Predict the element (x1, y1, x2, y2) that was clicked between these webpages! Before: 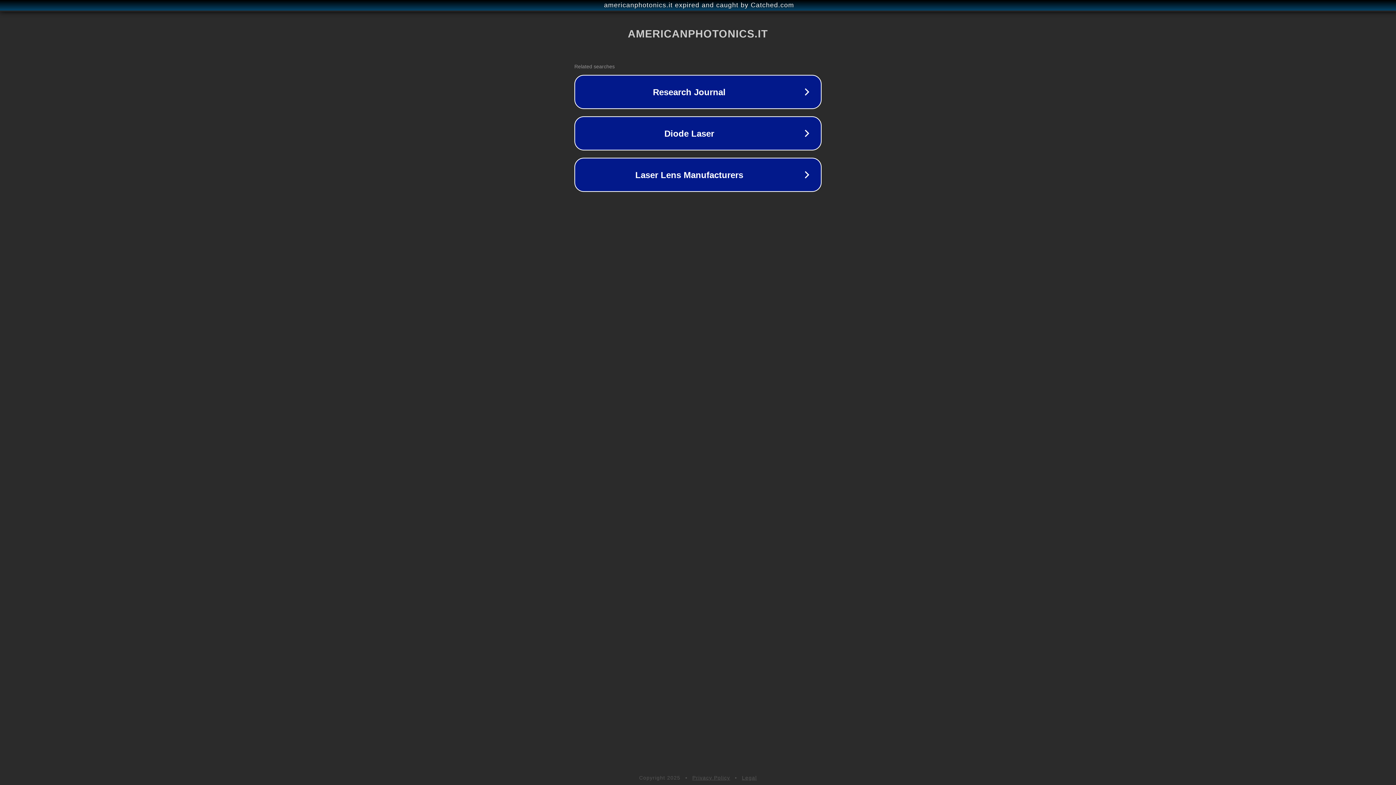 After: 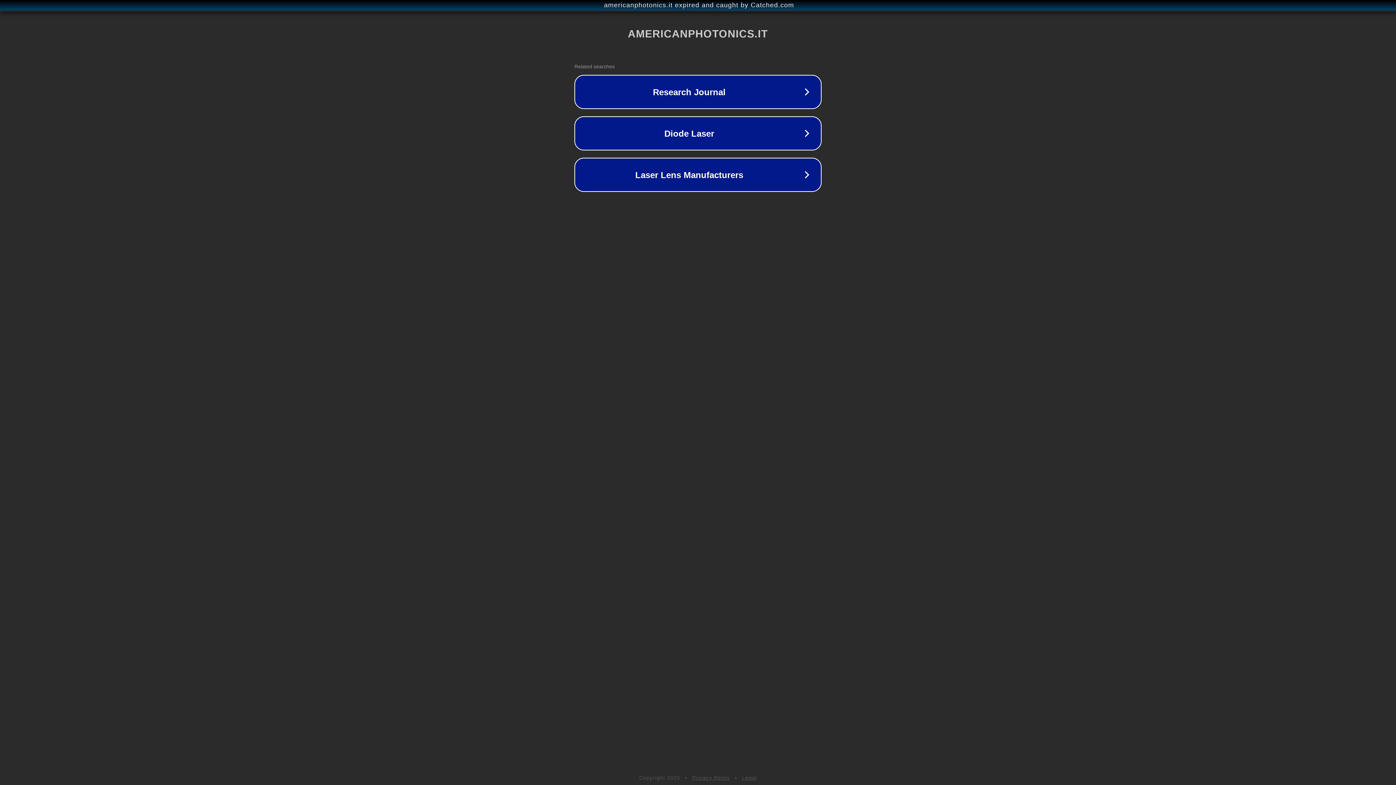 Action: bbox: (742, 775, 757, 781) label: Legal